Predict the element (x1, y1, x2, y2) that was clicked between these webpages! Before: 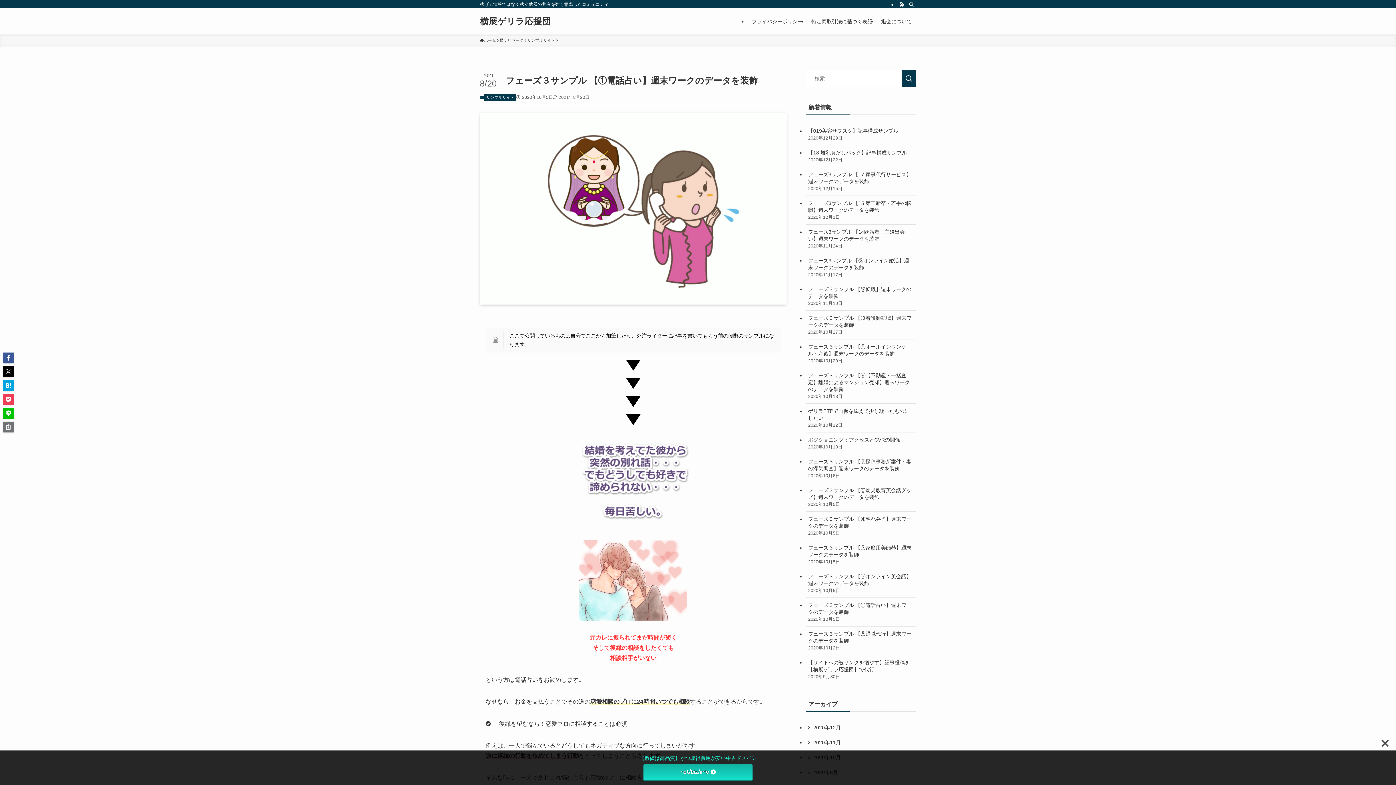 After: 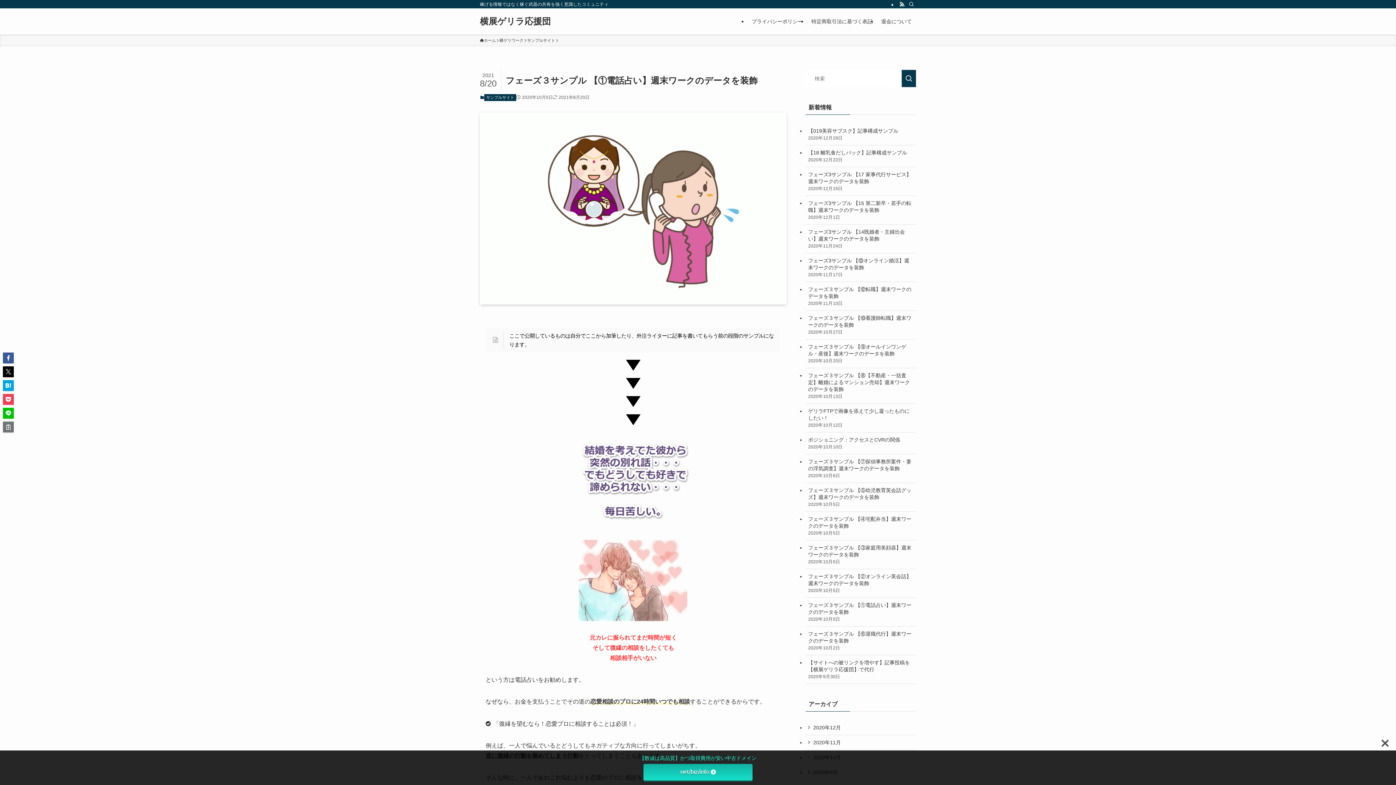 Action: bbox: (805, 598, 916, 626) label: フェーズ３サンプル 【①電話占い】週末ワークのデータを装飾
2020年10月5日